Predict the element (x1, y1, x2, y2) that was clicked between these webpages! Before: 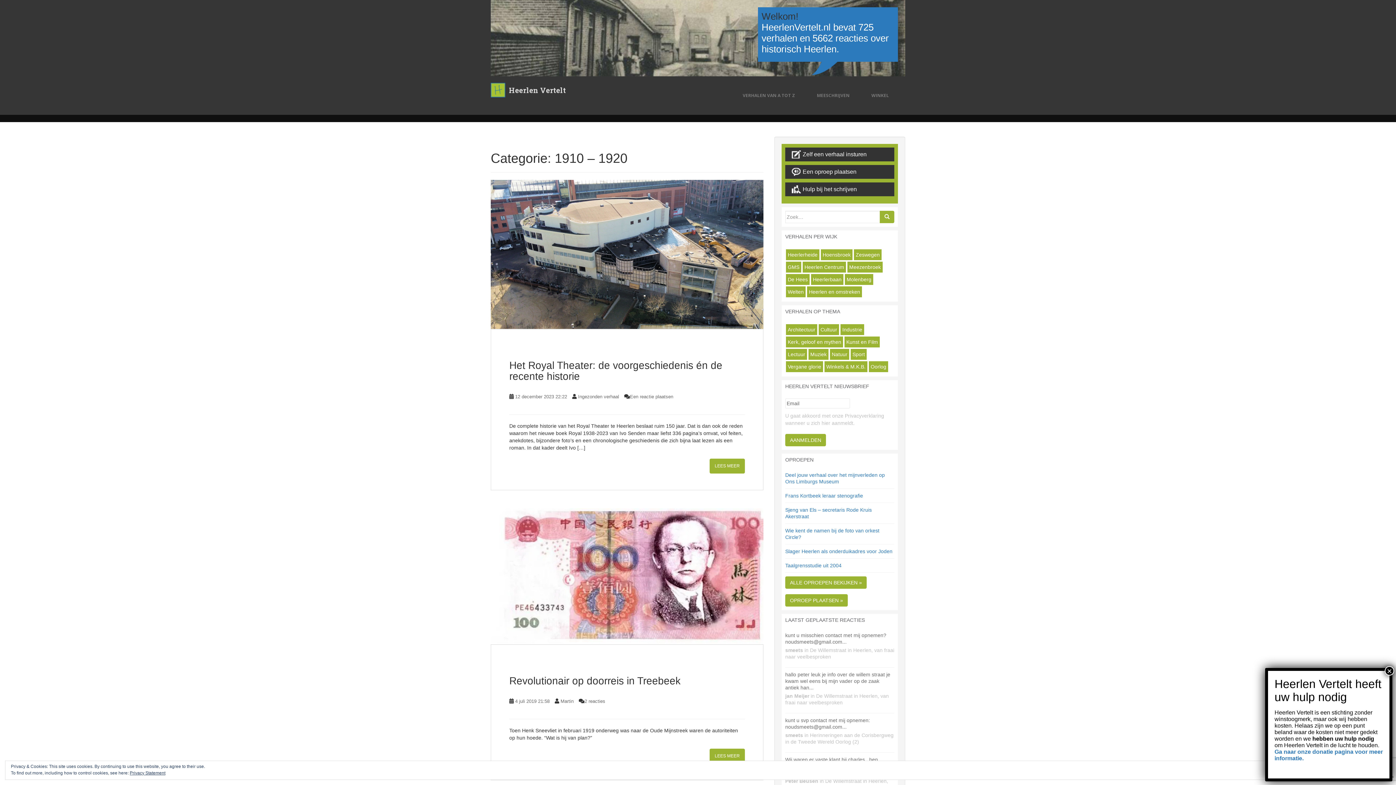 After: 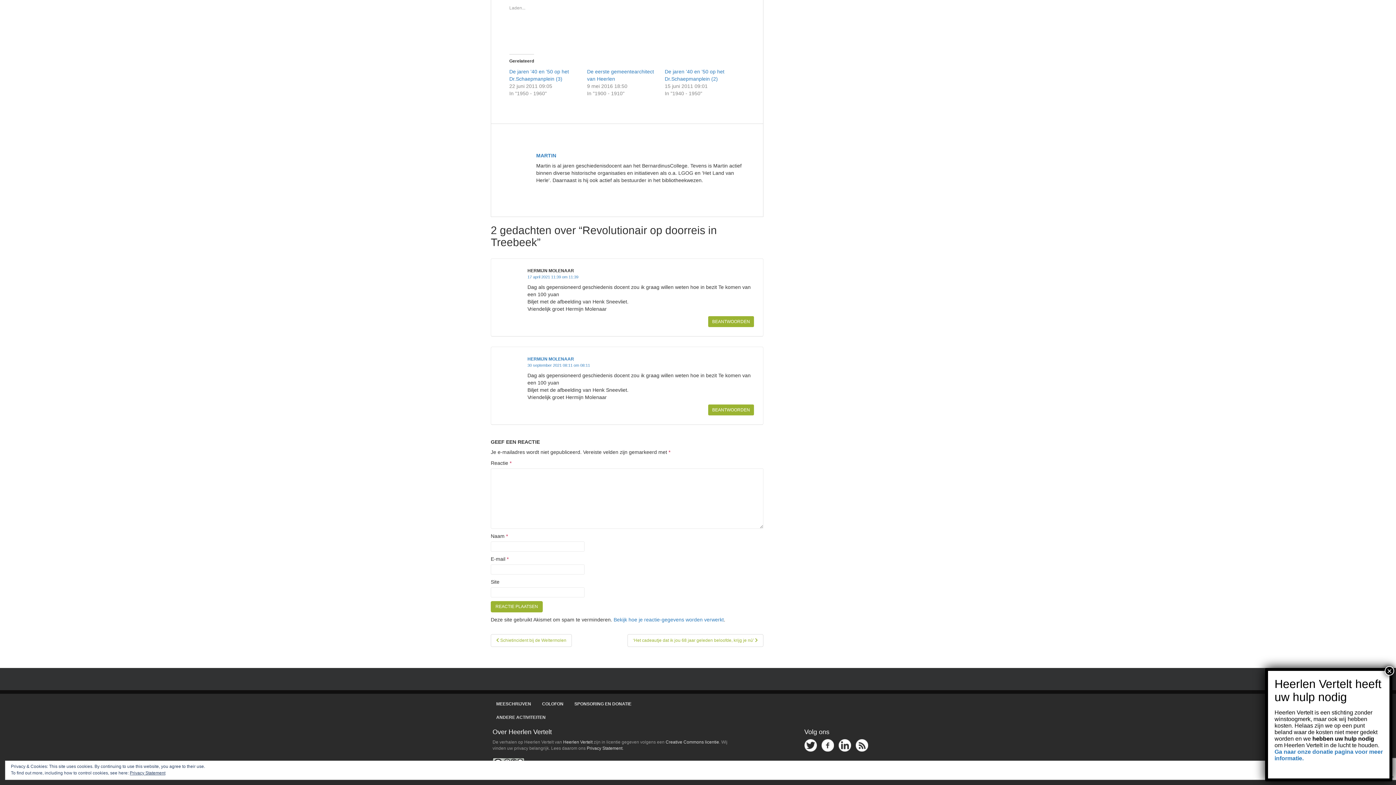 Action: label: 2 reacties bbox: (584, 698, 605, 704)